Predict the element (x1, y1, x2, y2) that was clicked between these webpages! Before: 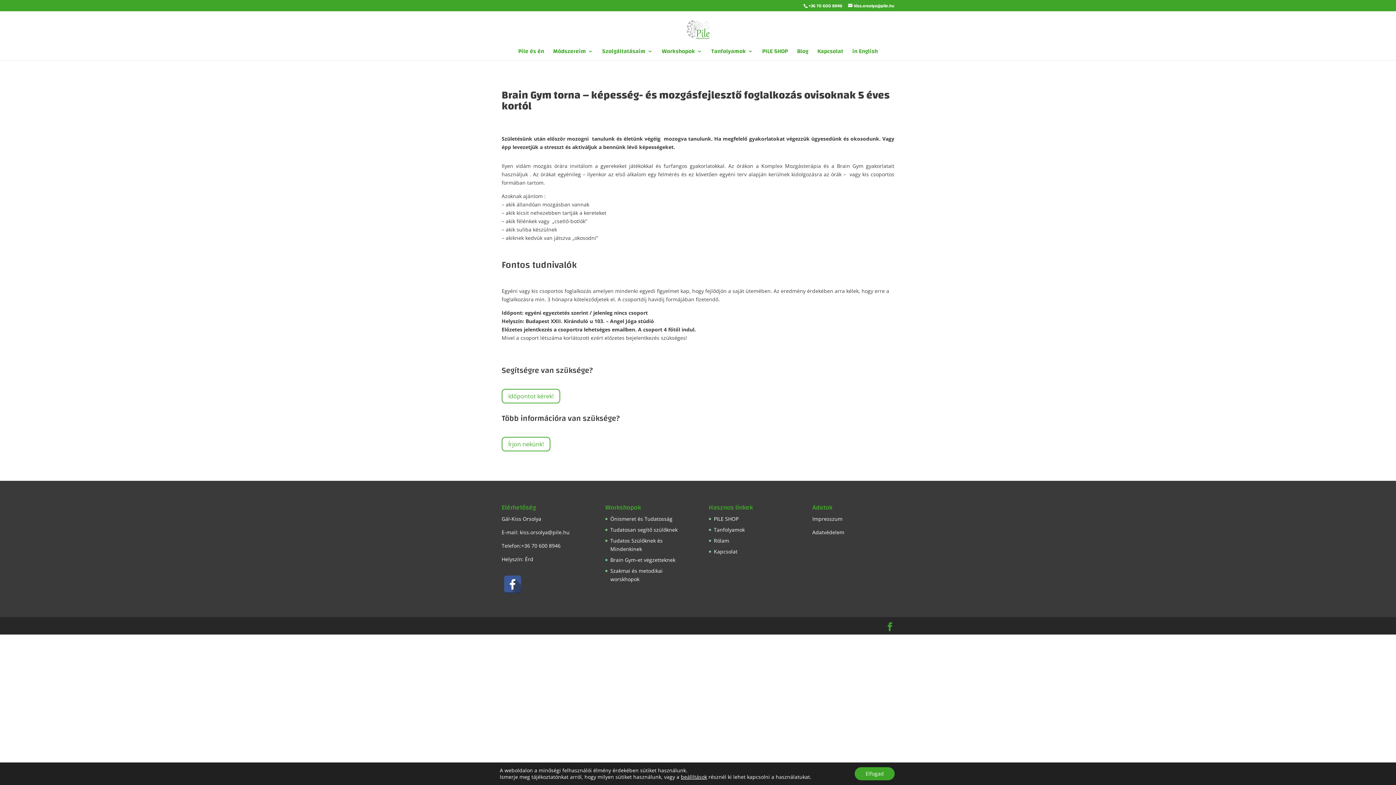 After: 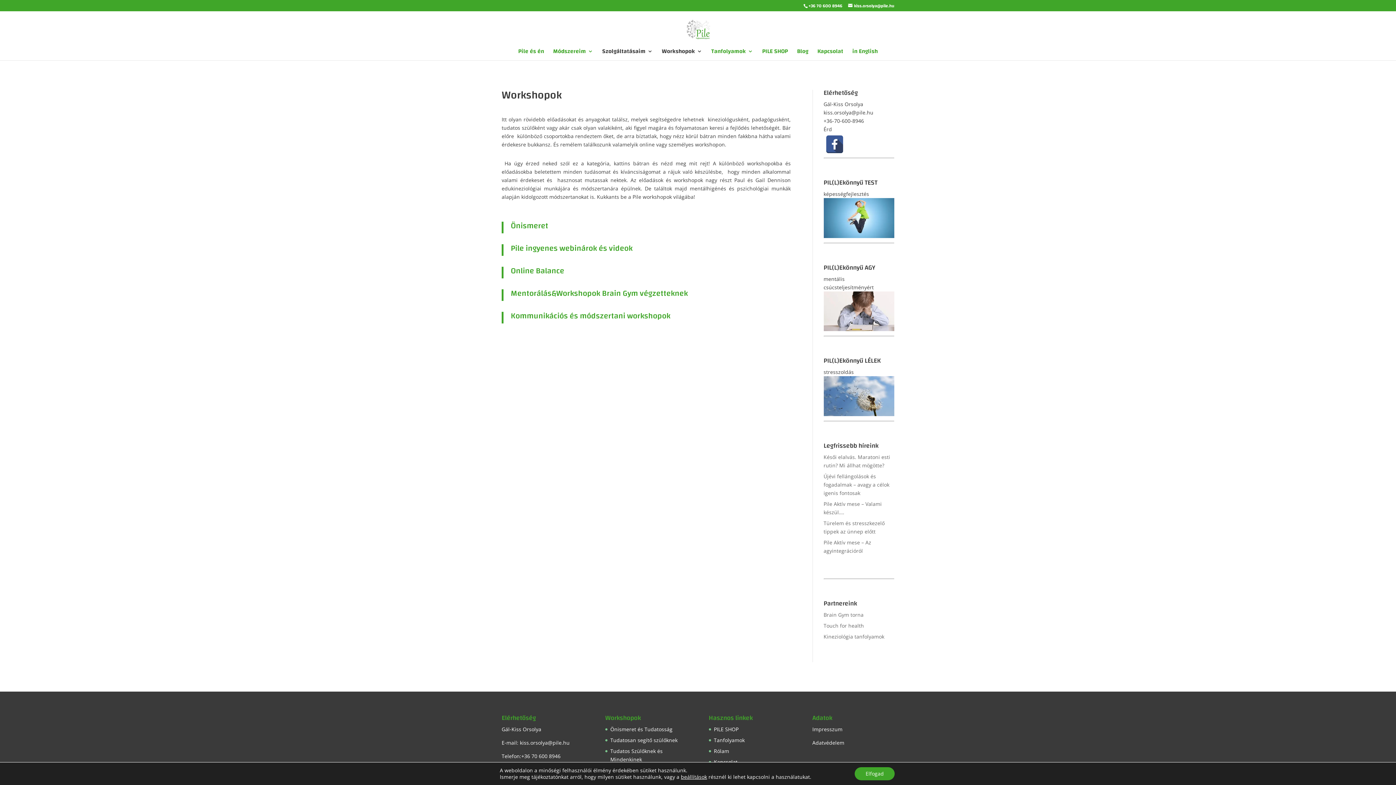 Action: label: Workshopok bbox: (662, 48, 702, 60)